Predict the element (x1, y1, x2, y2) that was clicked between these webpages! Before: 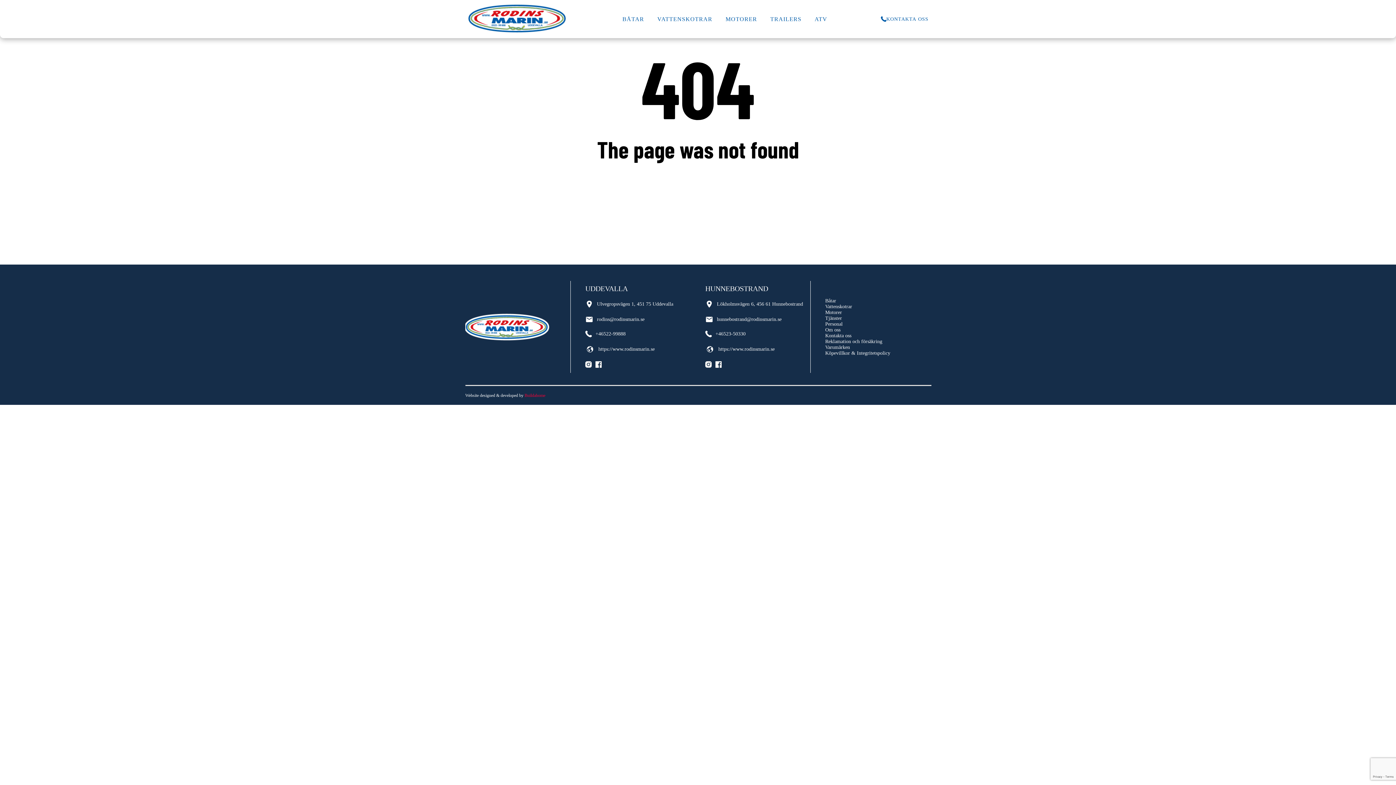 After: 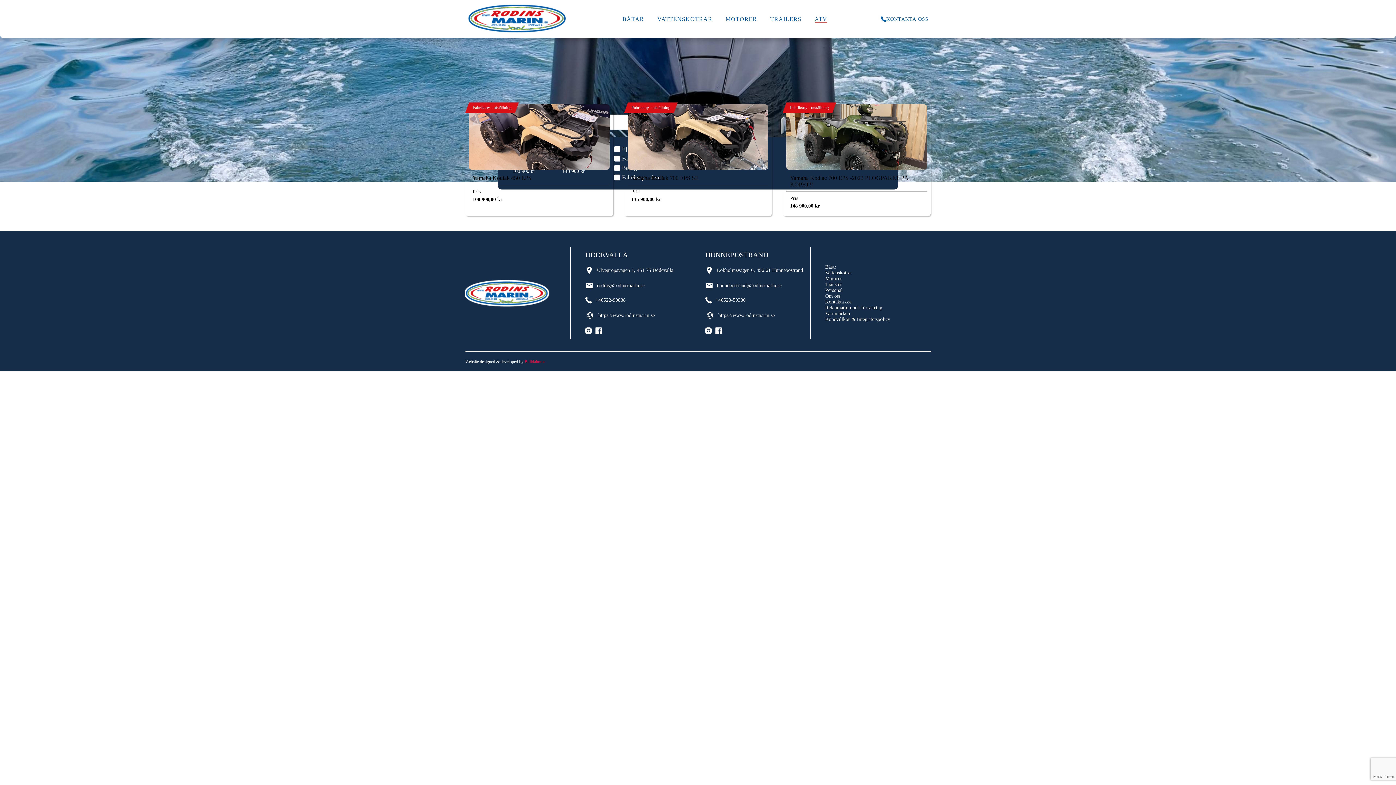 Action: bbox: (814, 15, 827, 22) label: ATV